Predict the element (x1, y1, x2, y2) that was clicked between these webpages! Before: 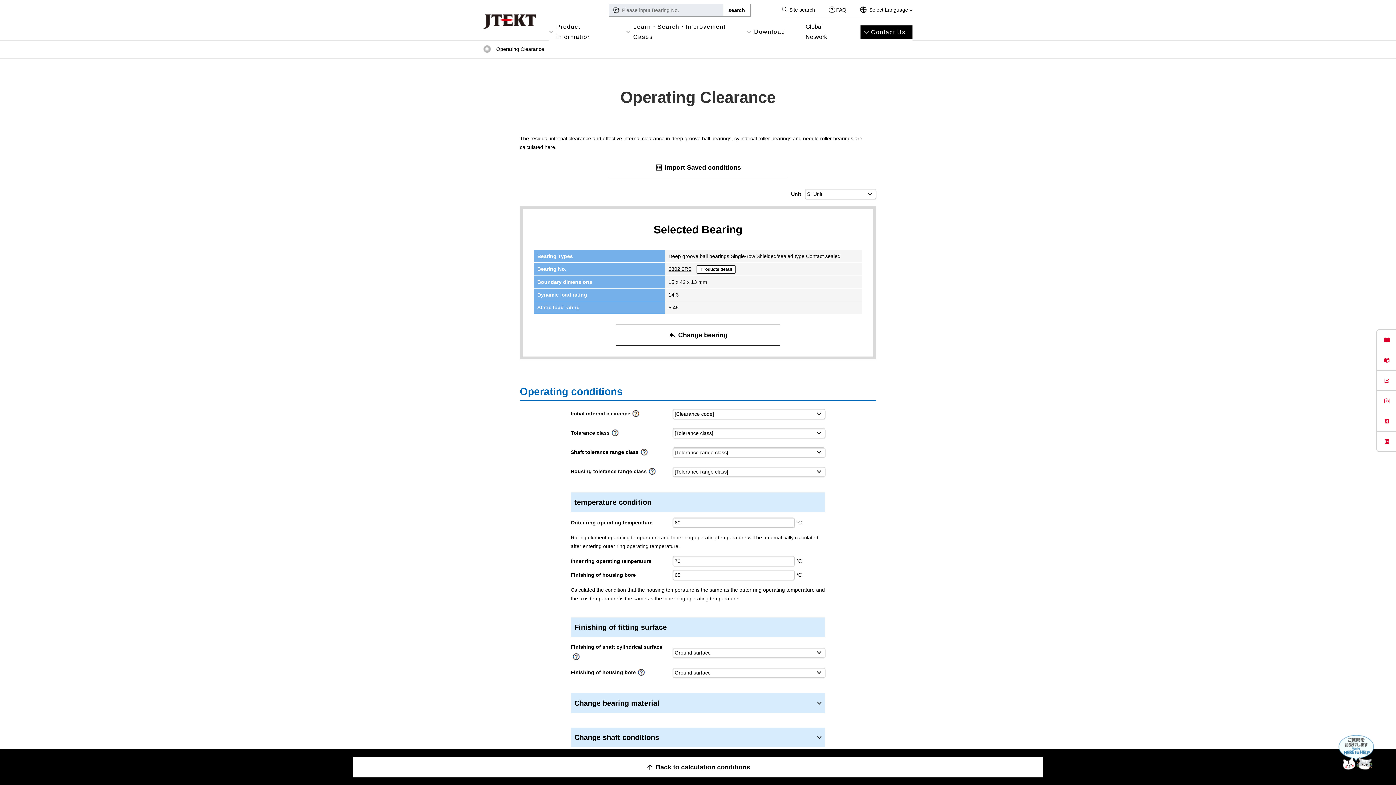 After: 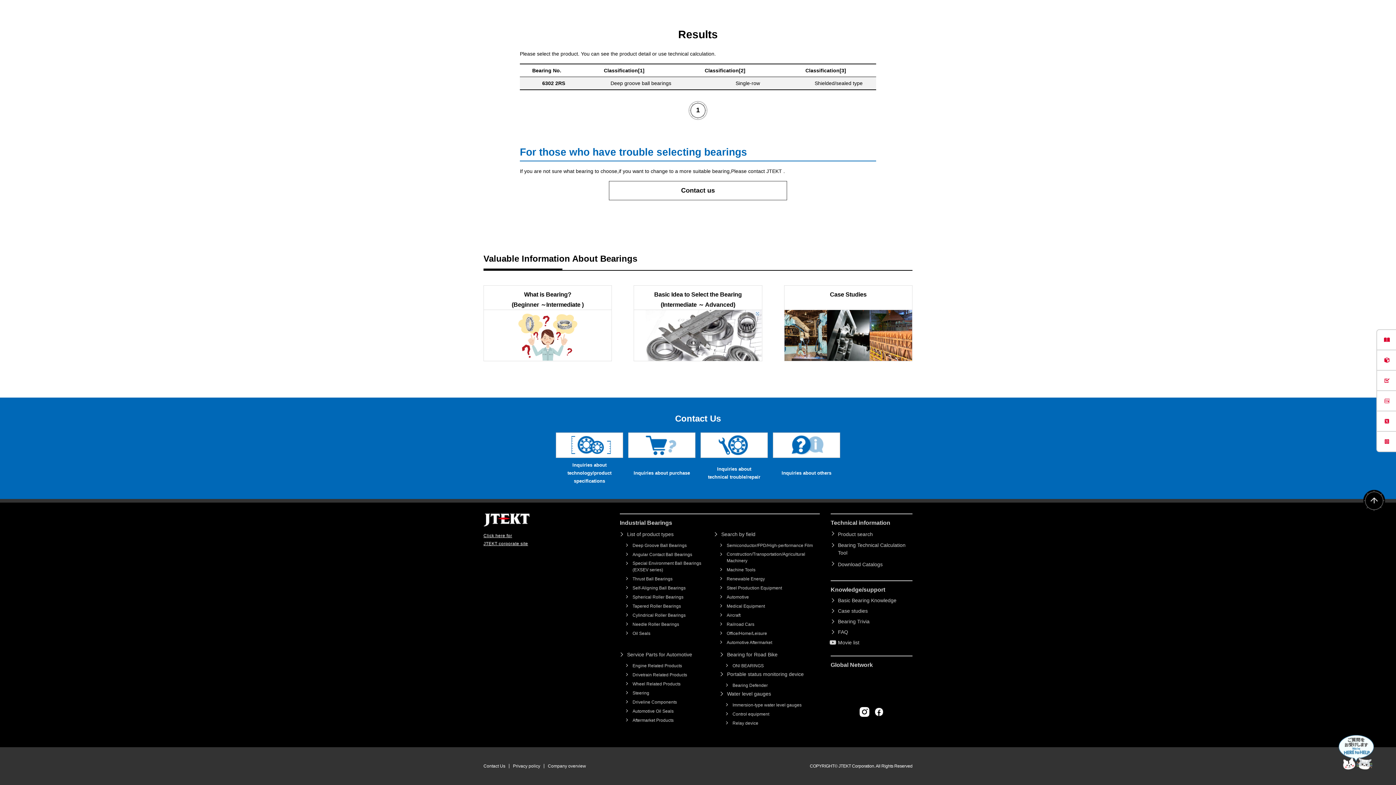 Action: label: reply Change bearing bbox: (616, 324, 780, 345)